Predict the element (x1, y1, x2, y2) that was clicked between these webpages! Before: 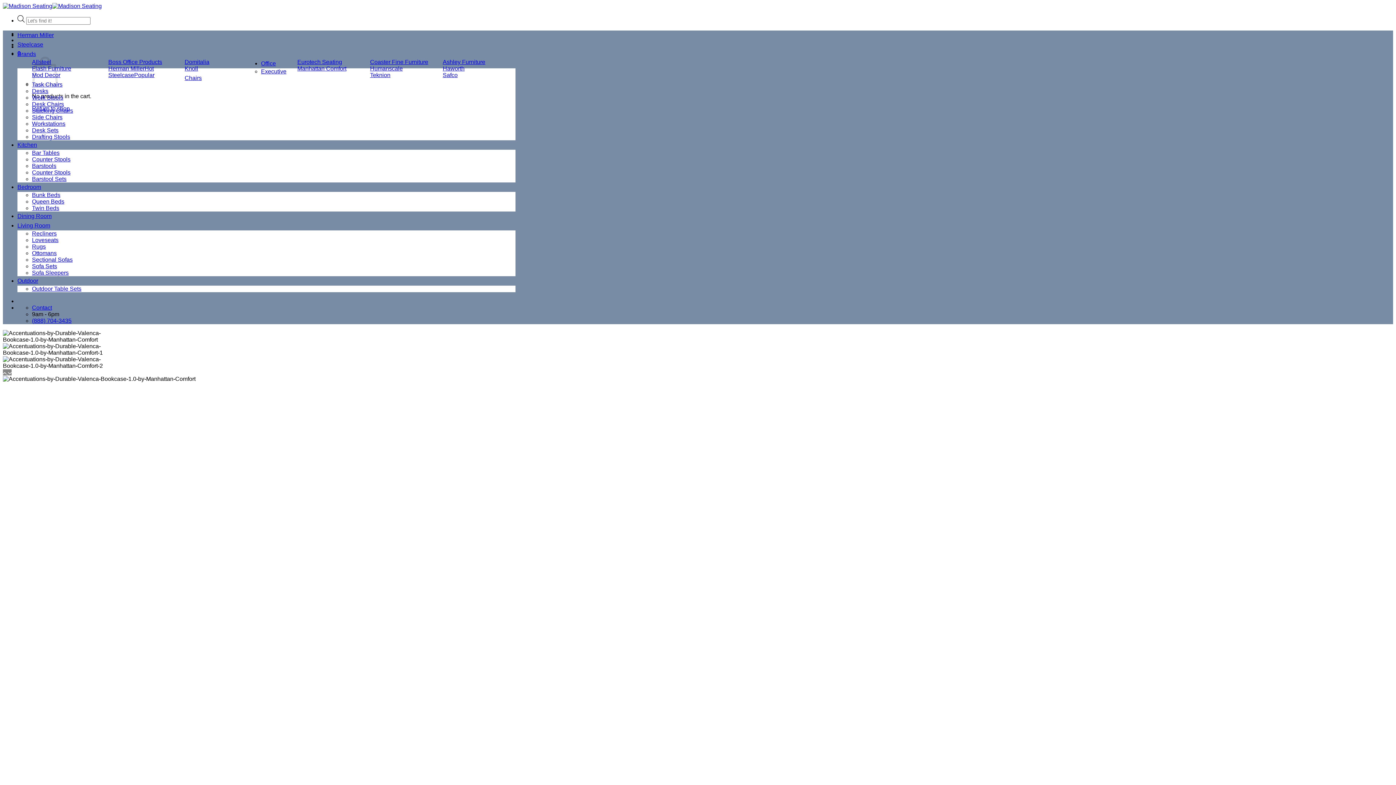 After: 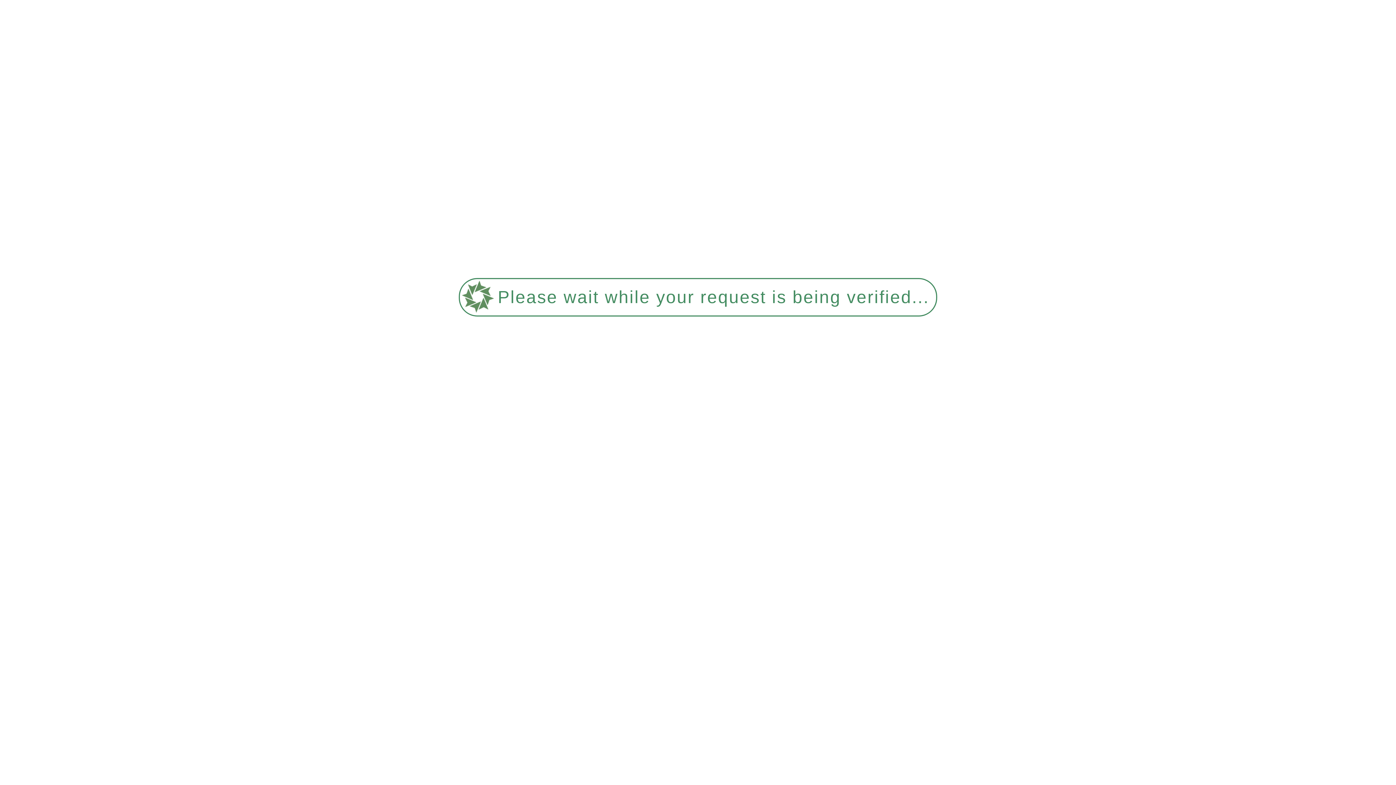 Action: bbox: (32, 230, 56, 236) label: Recliners